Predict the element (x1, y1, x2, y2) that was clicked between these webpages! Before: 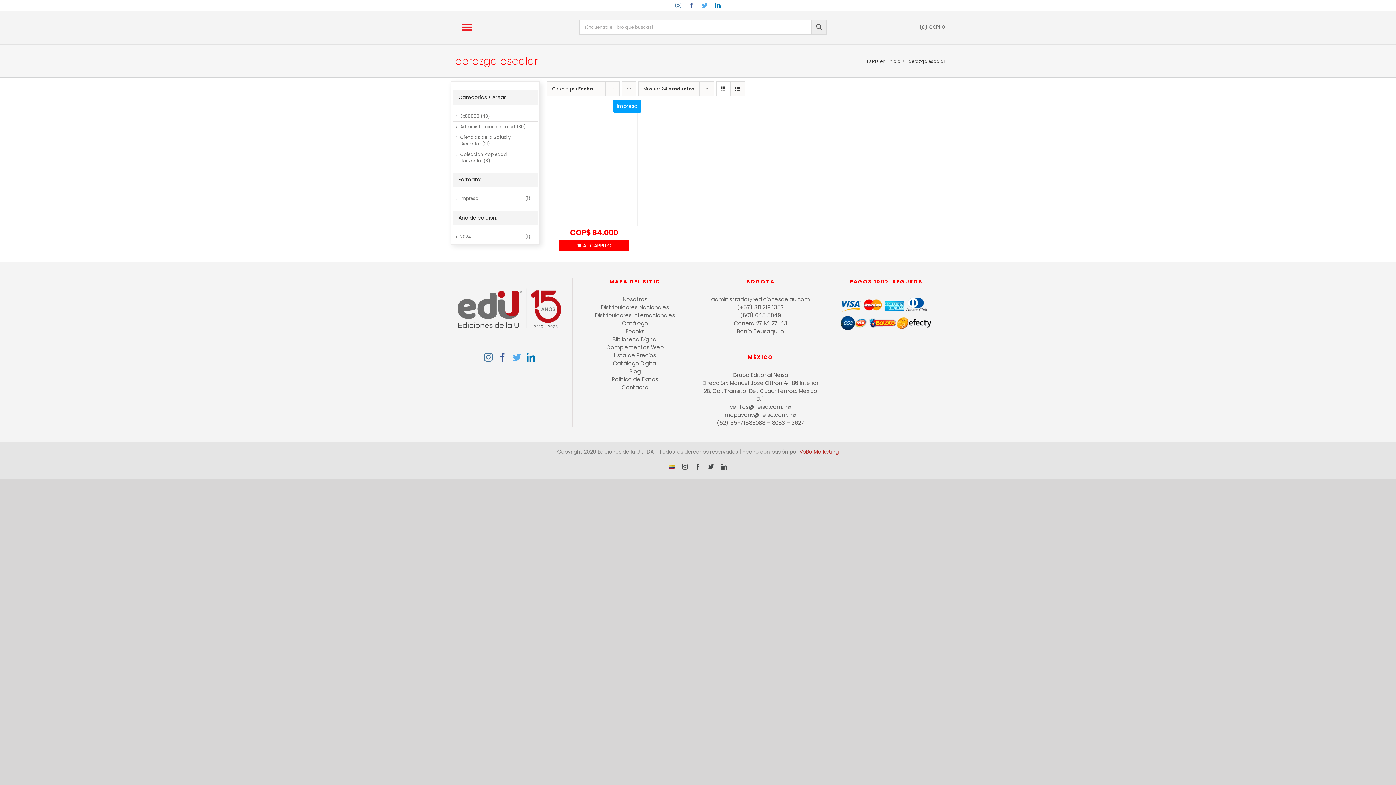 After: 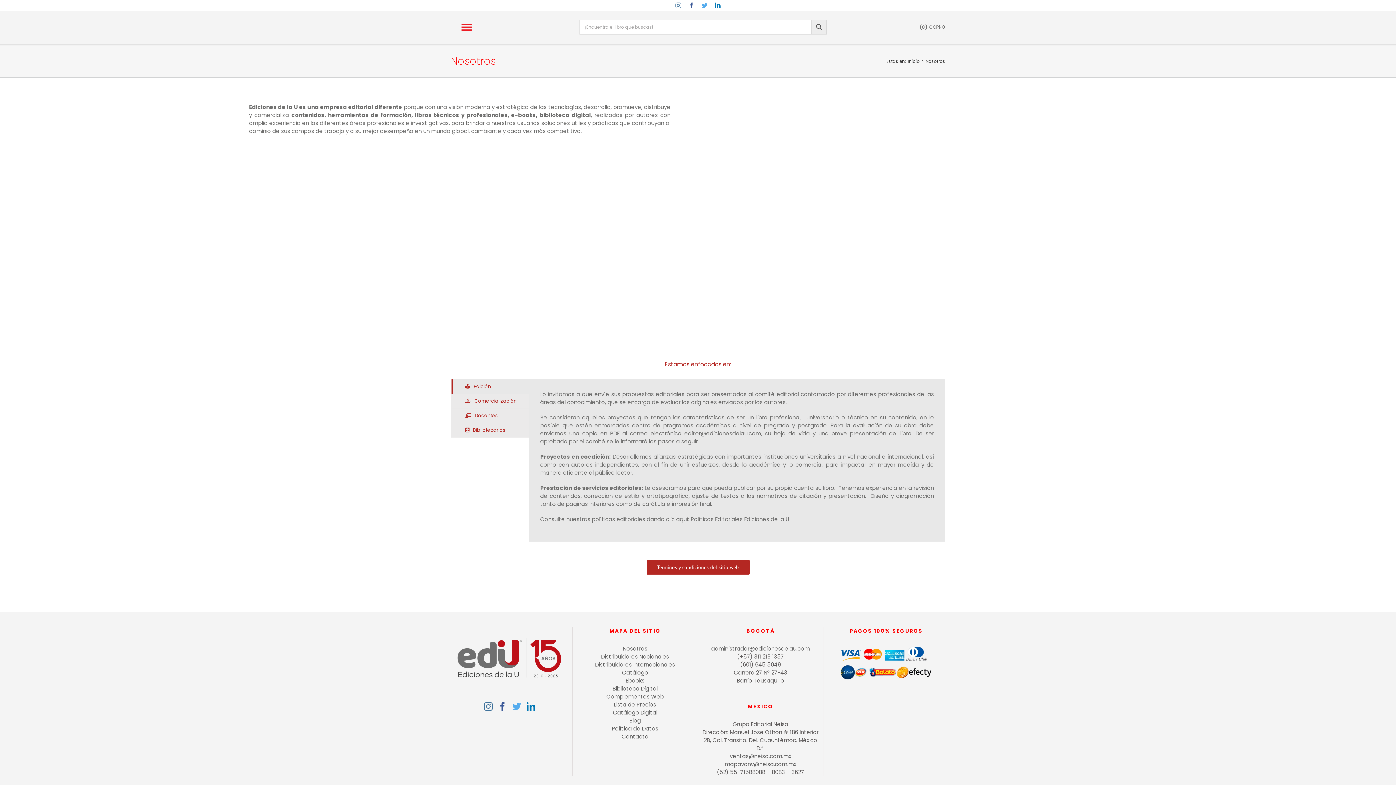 Action: label: Nosotros bbox: (860, 0, 898, 10)